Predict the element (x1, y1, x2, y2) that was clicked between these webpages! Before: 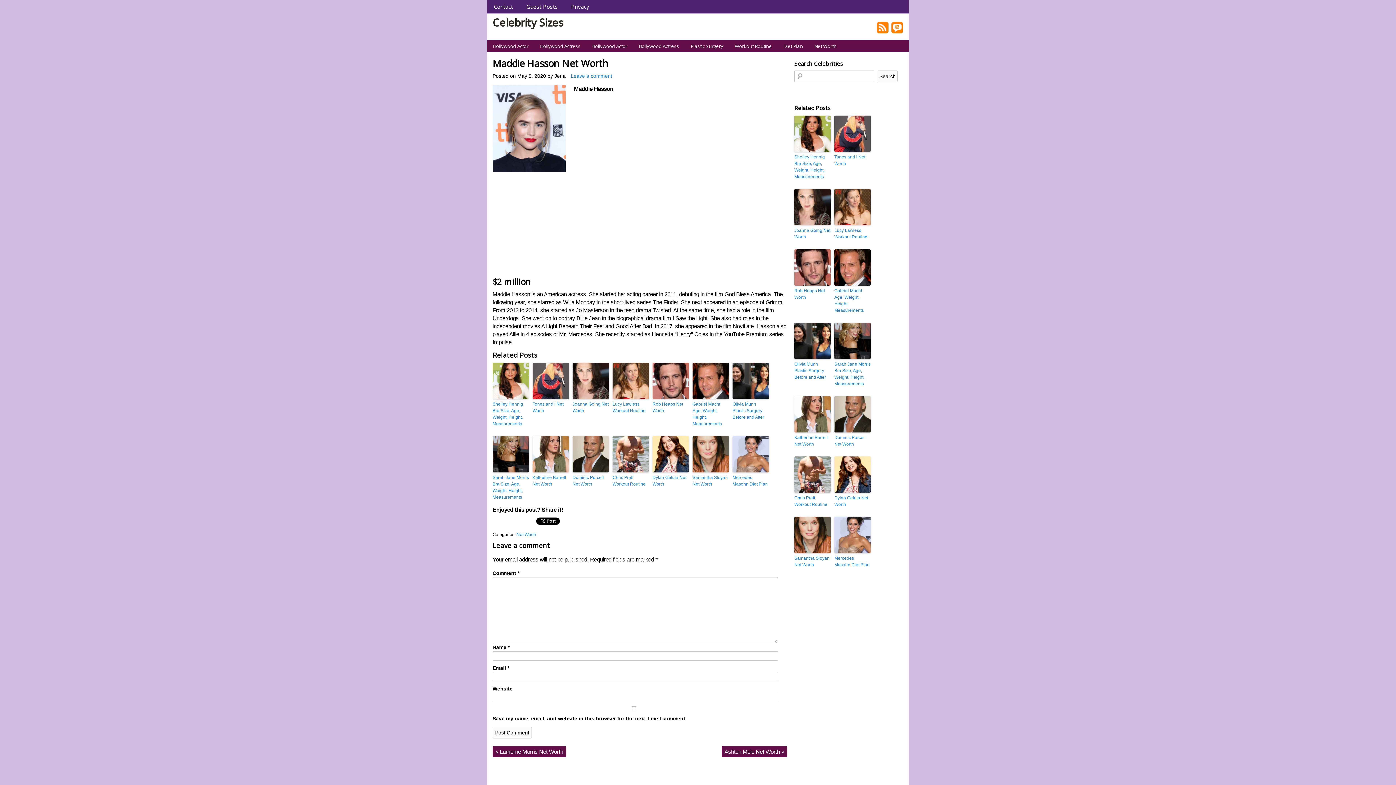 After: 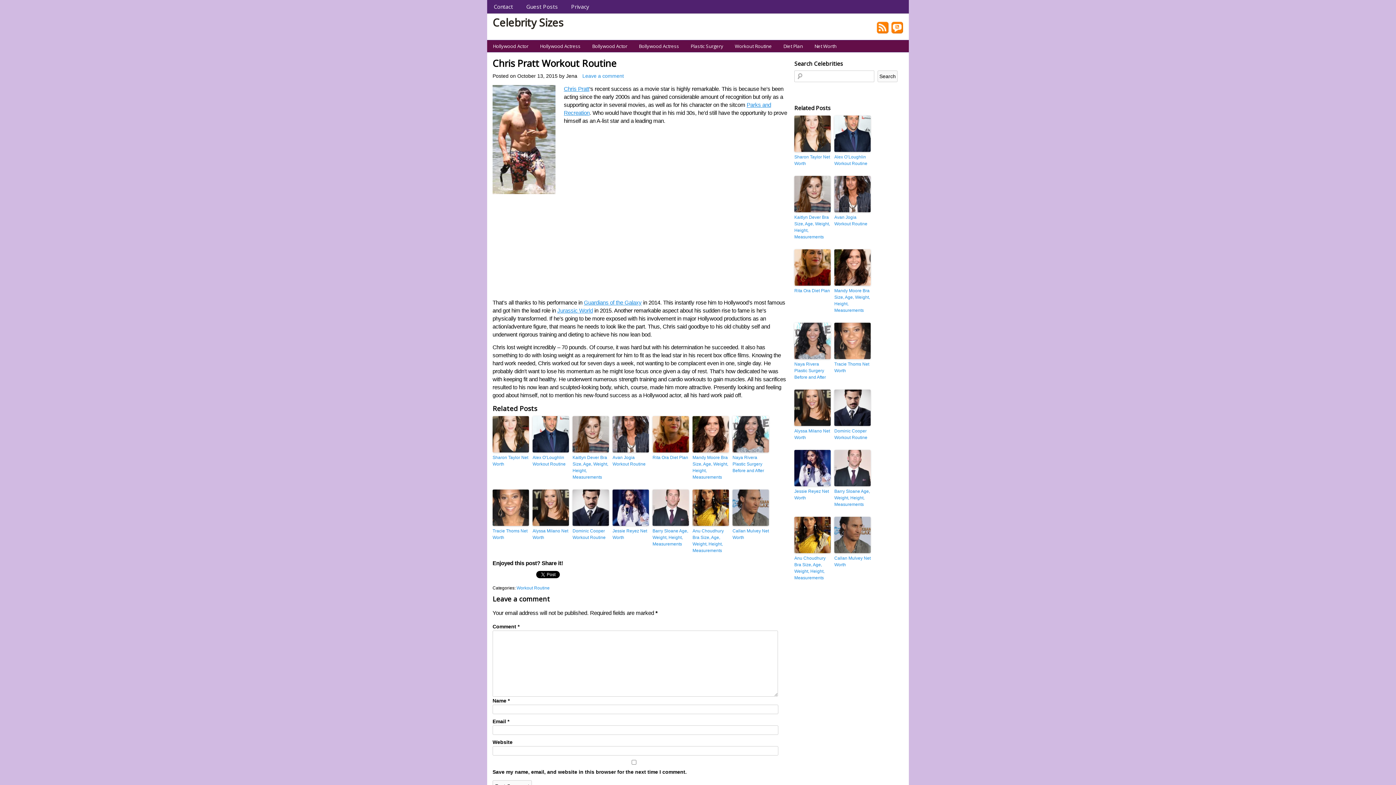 Action: bbox: (612, 436, 649, 472)